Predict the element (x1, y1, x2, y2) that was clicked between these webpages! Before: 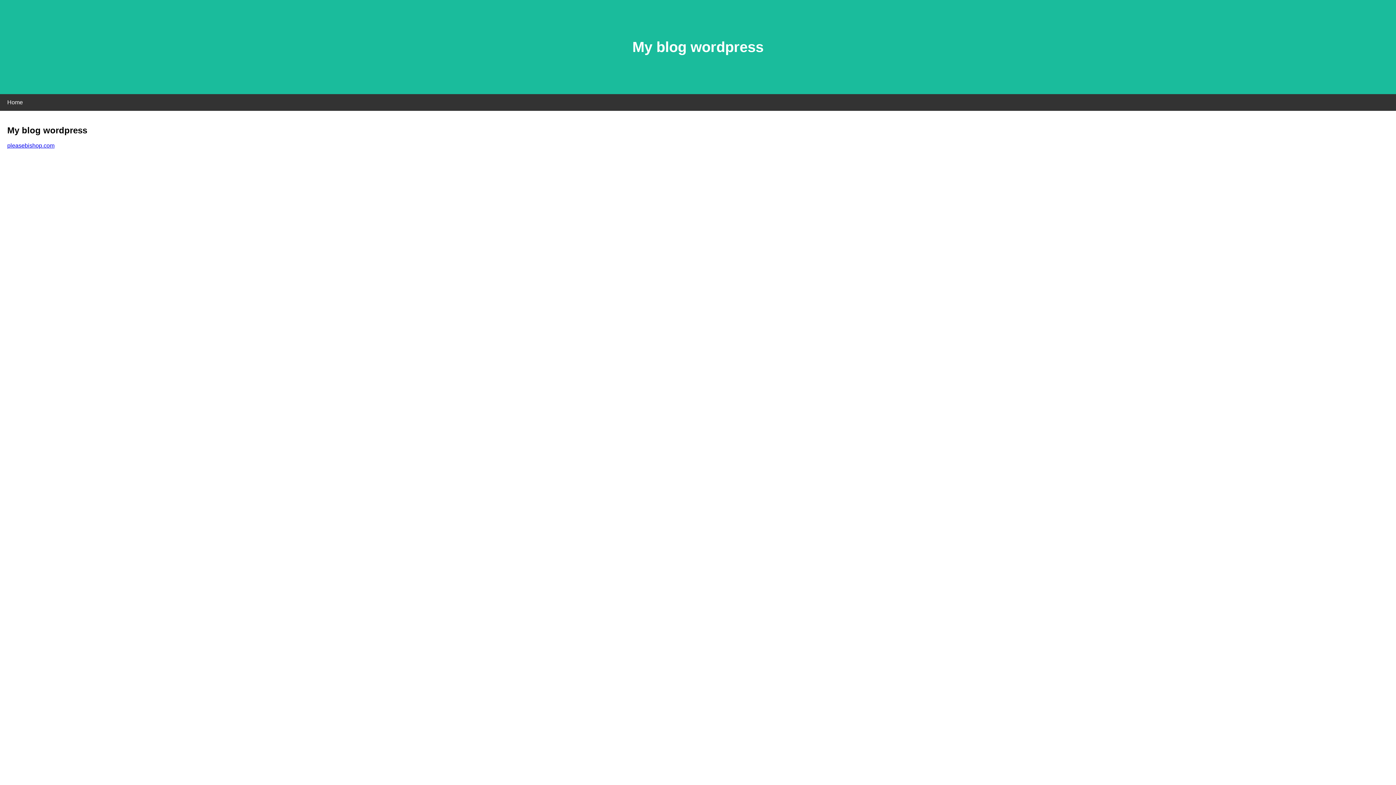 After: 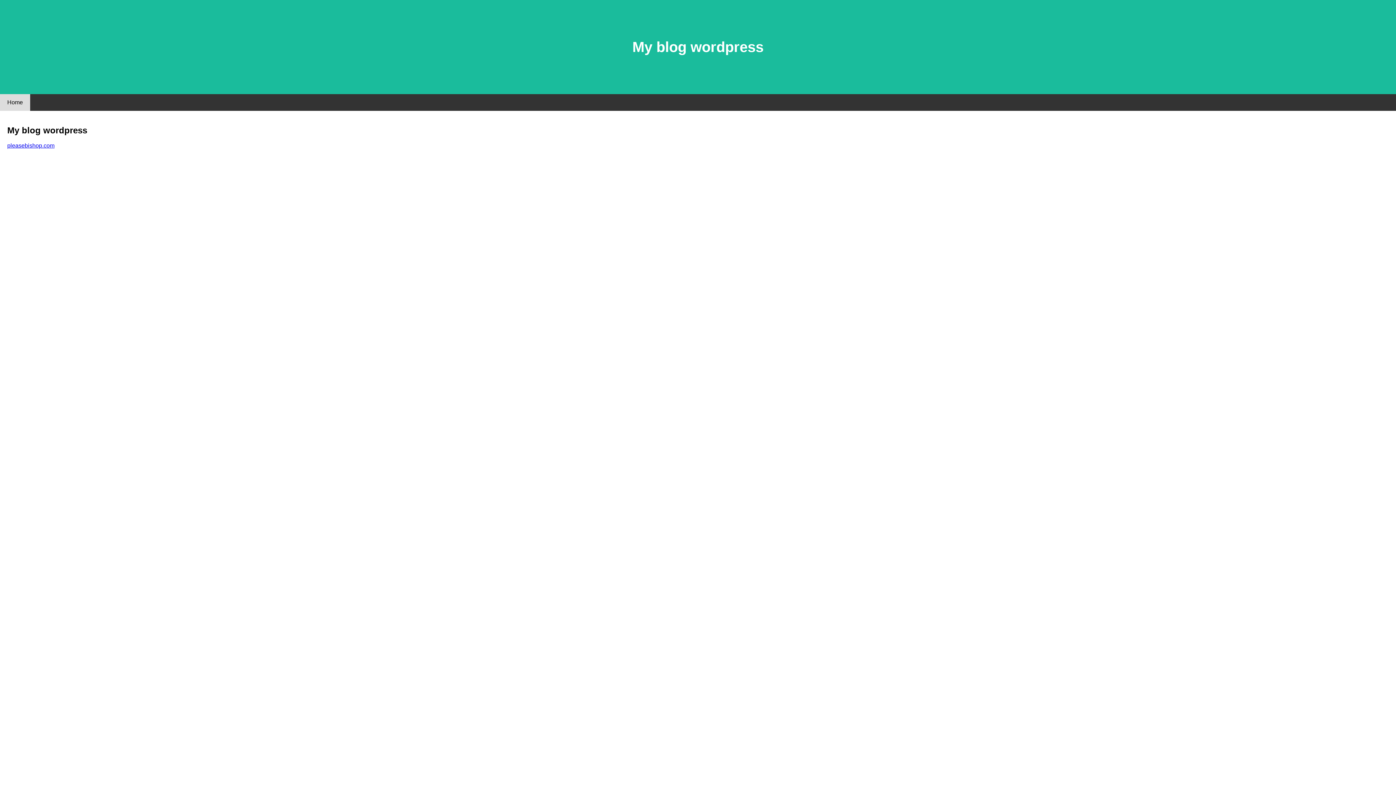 Action: bbox: (0, 94, 30, 110) label: Home